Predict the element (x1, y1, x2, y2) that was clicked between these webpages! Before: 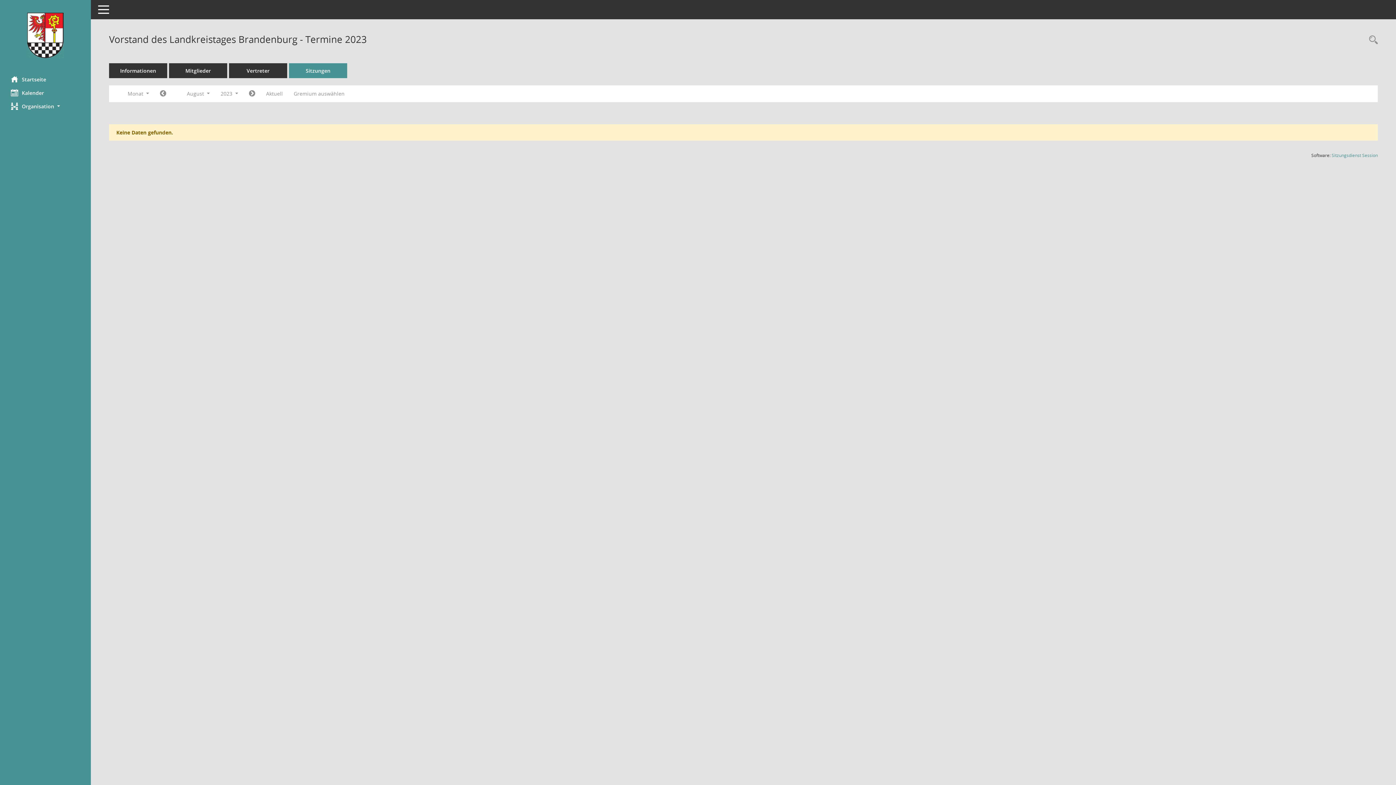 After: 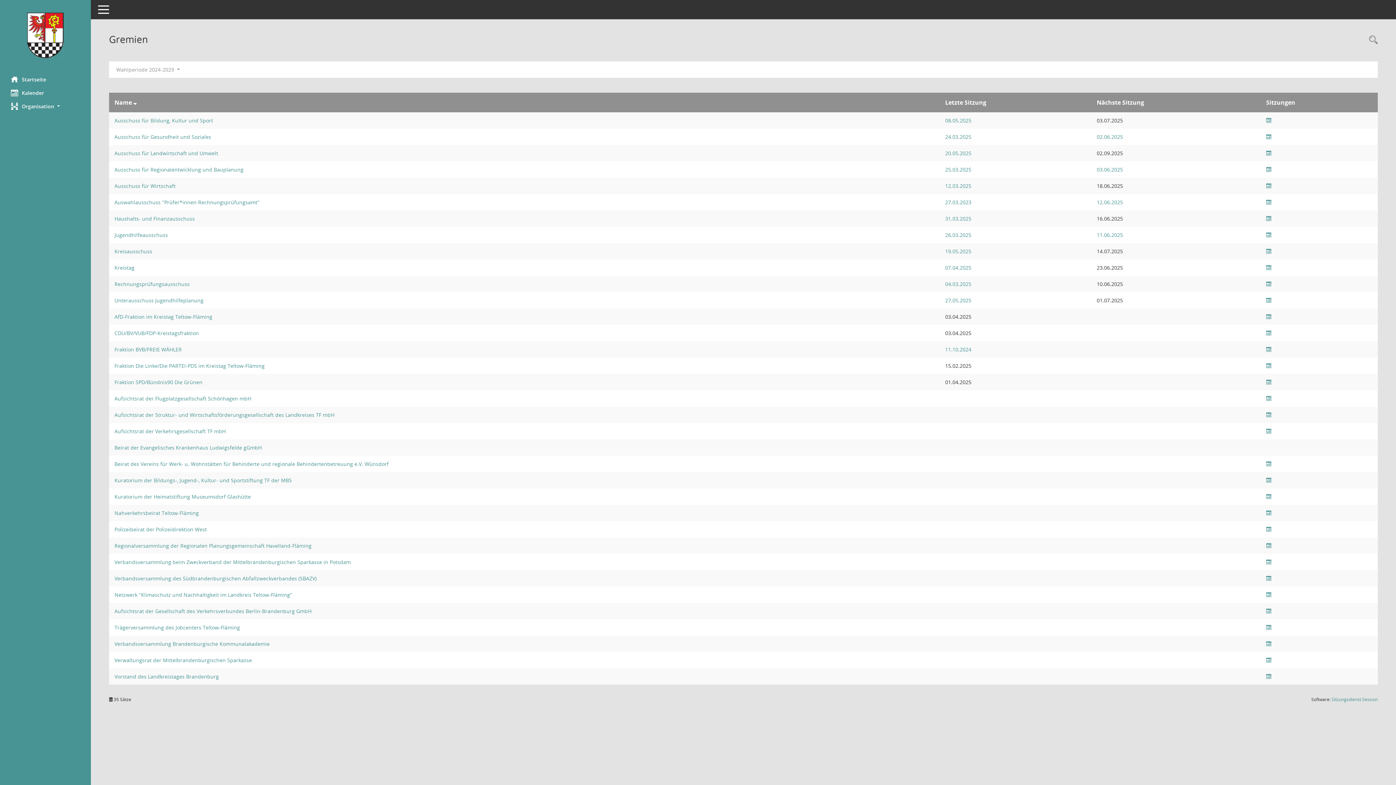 Action: label: Gremium auswählen bbox: (288, 87, 350, 100)